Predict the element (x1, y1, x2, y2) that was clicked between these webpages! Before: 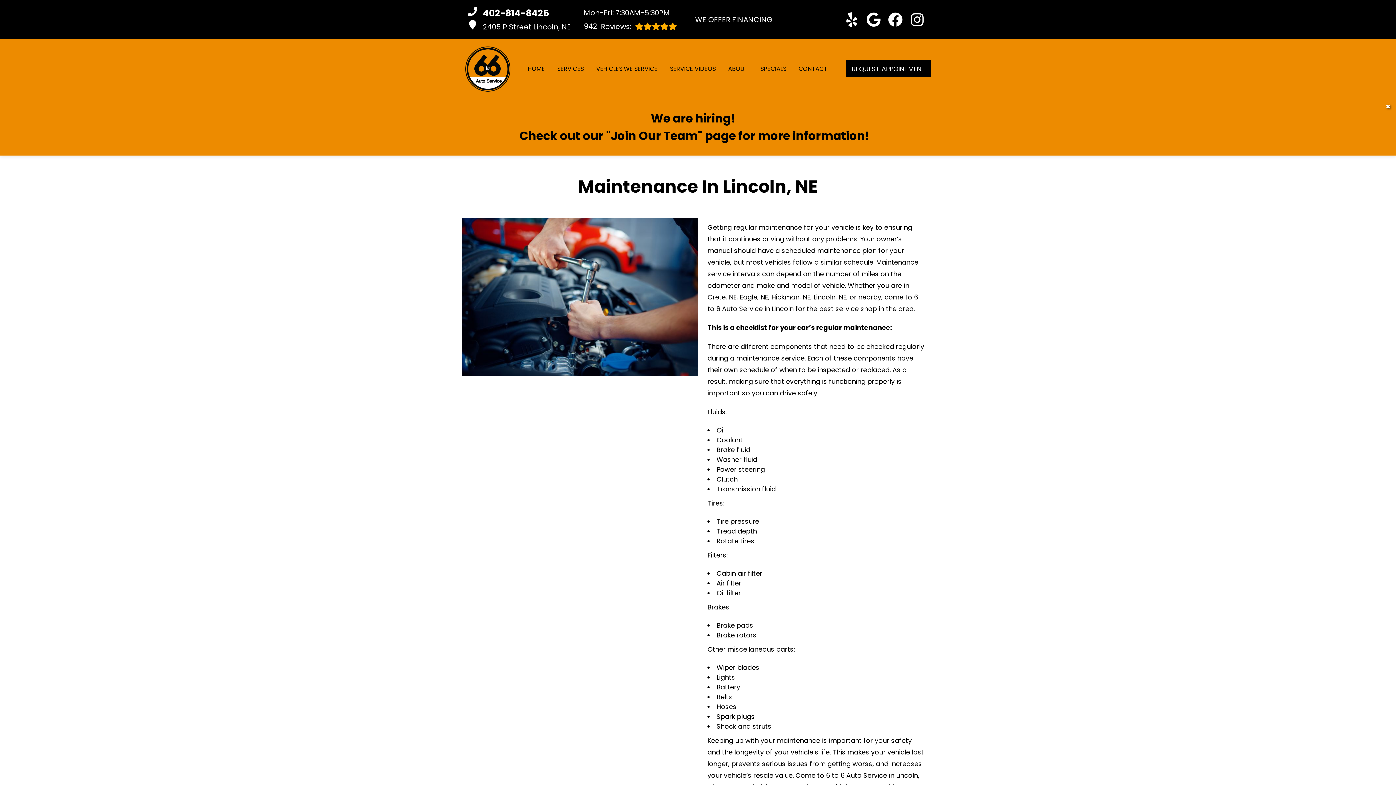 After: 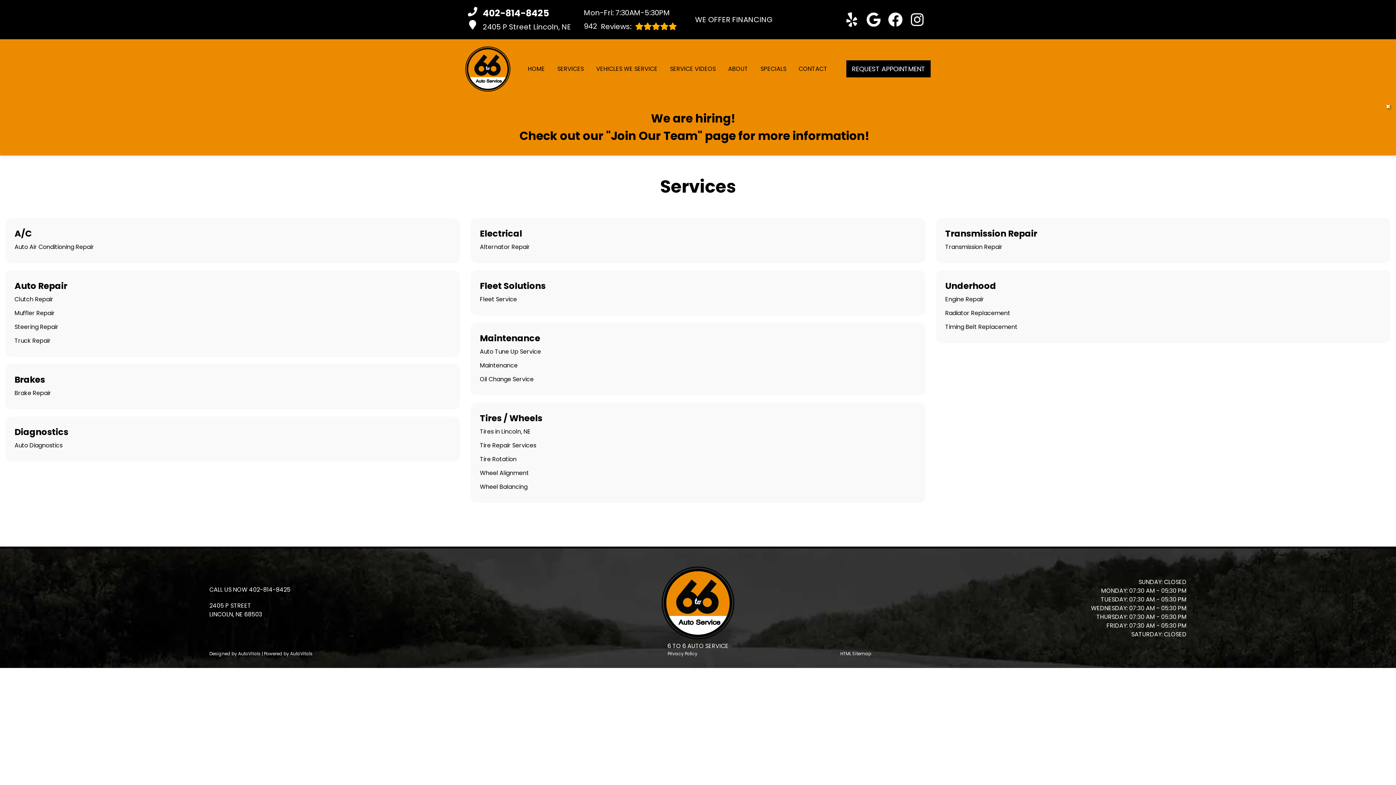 Action: label: SERVICES bbox: (557, 64, 584, 73)